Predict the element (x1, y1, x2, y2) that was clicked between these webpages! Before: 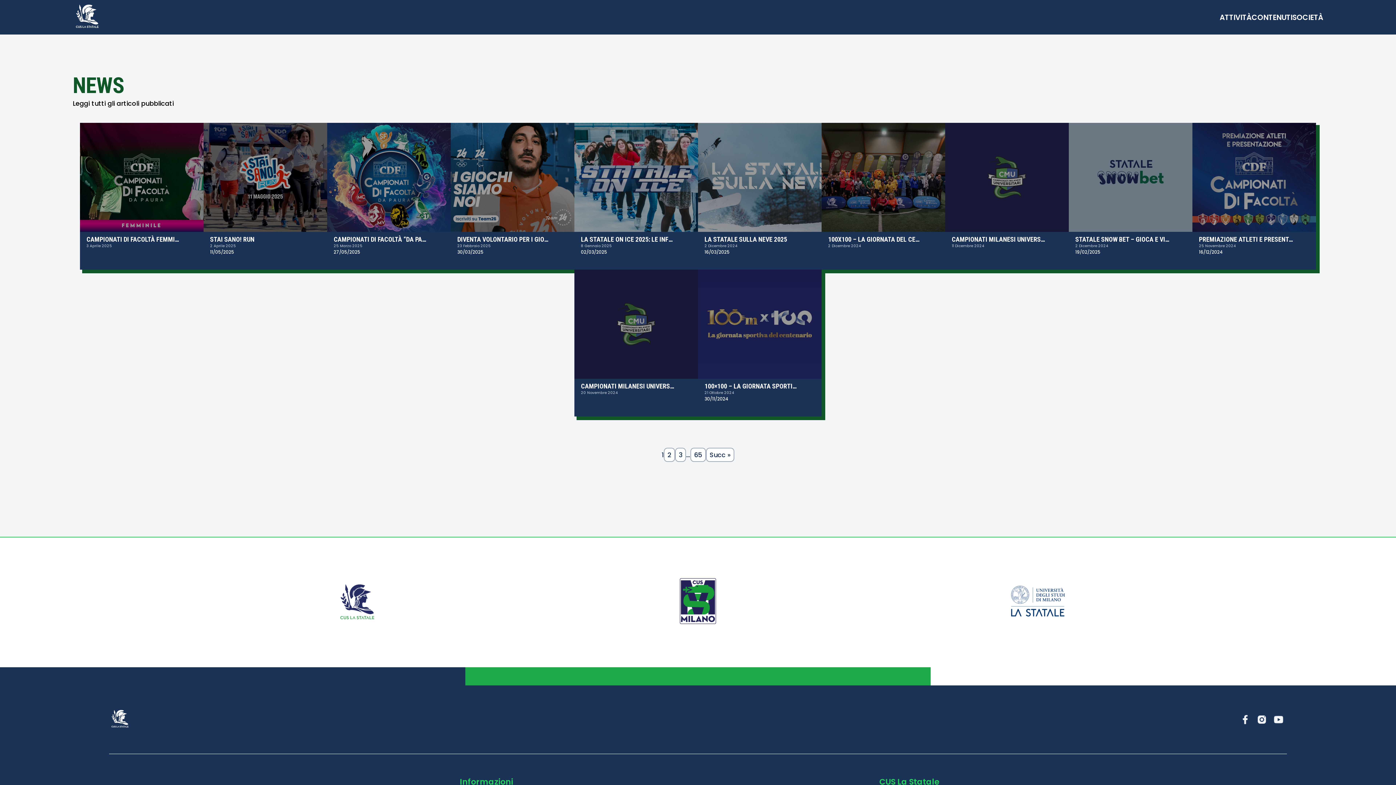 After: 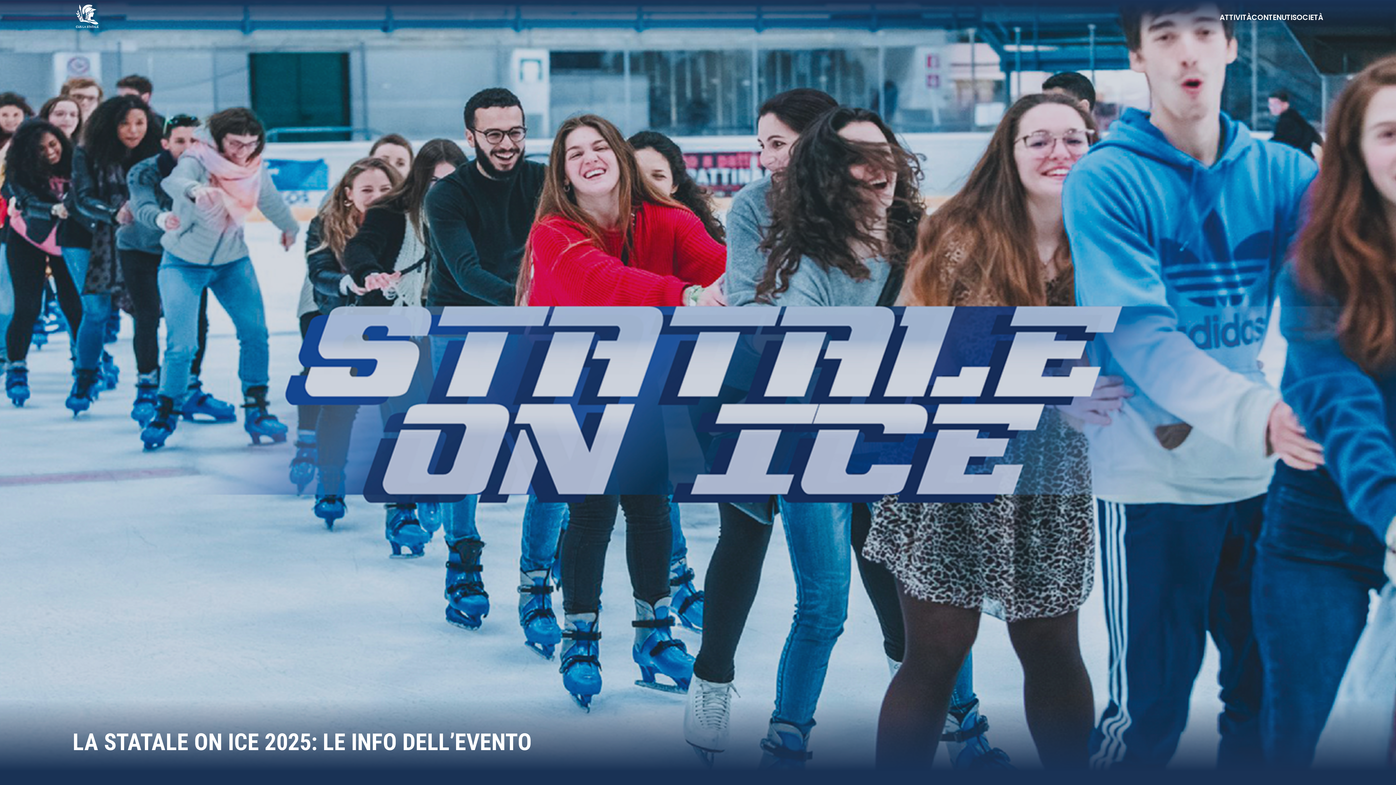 Action: bbox: (574, 122, 698, 269) label: LA STATALE ON ICE 2025: LE INFO DELL’EVENTO

8 Gennaio 2025

02/03/2025